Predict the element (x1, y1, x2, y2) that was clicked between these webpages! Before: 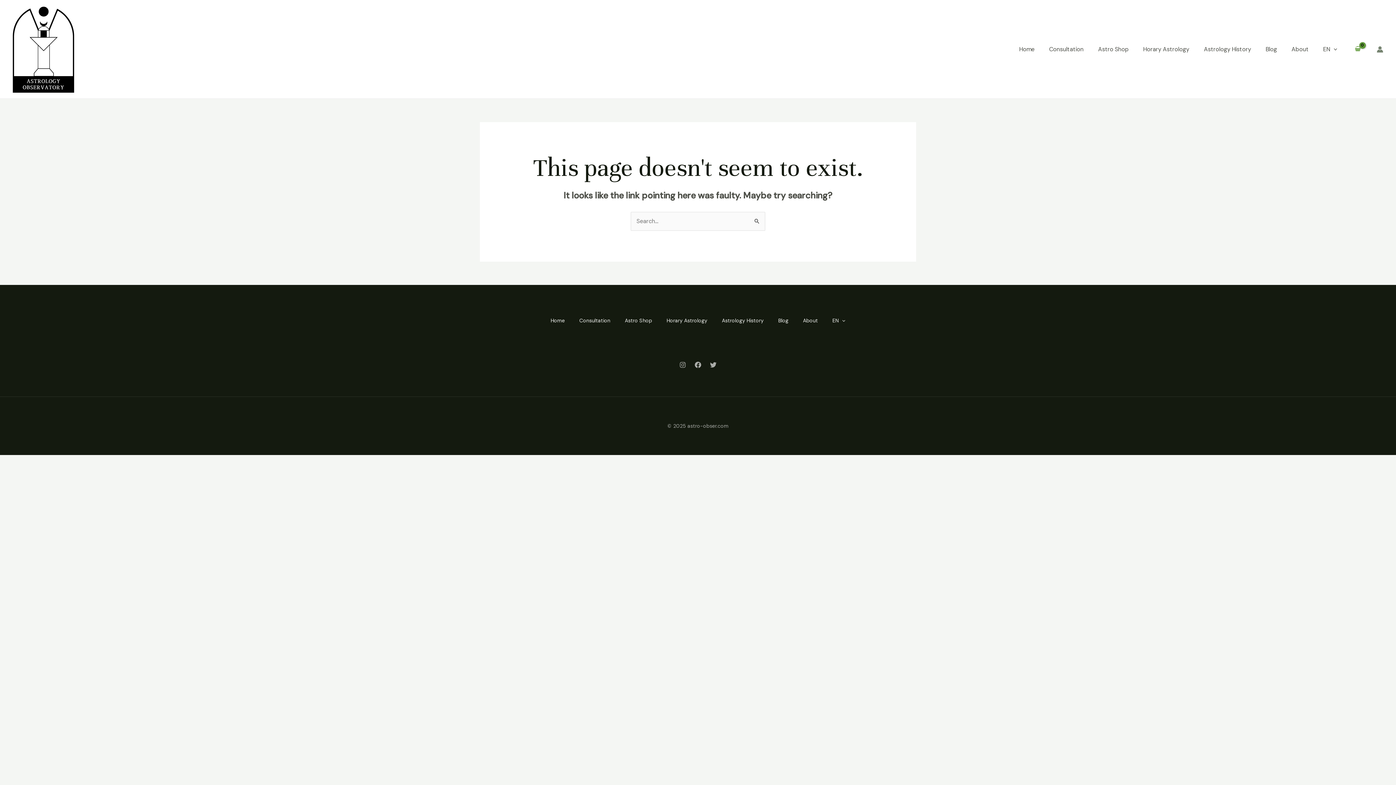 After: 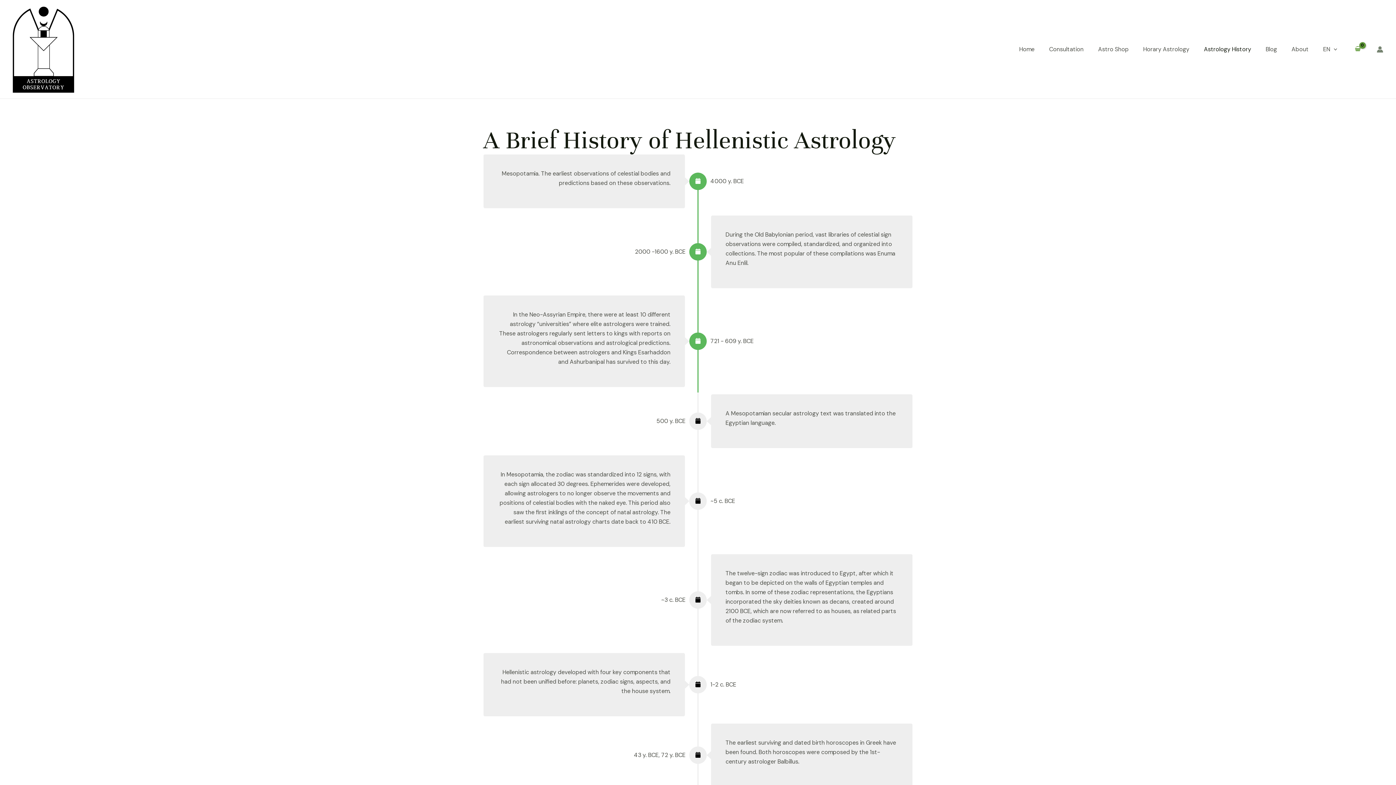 Action: bbox: (714, 316, 771, 325) label: Astrology History